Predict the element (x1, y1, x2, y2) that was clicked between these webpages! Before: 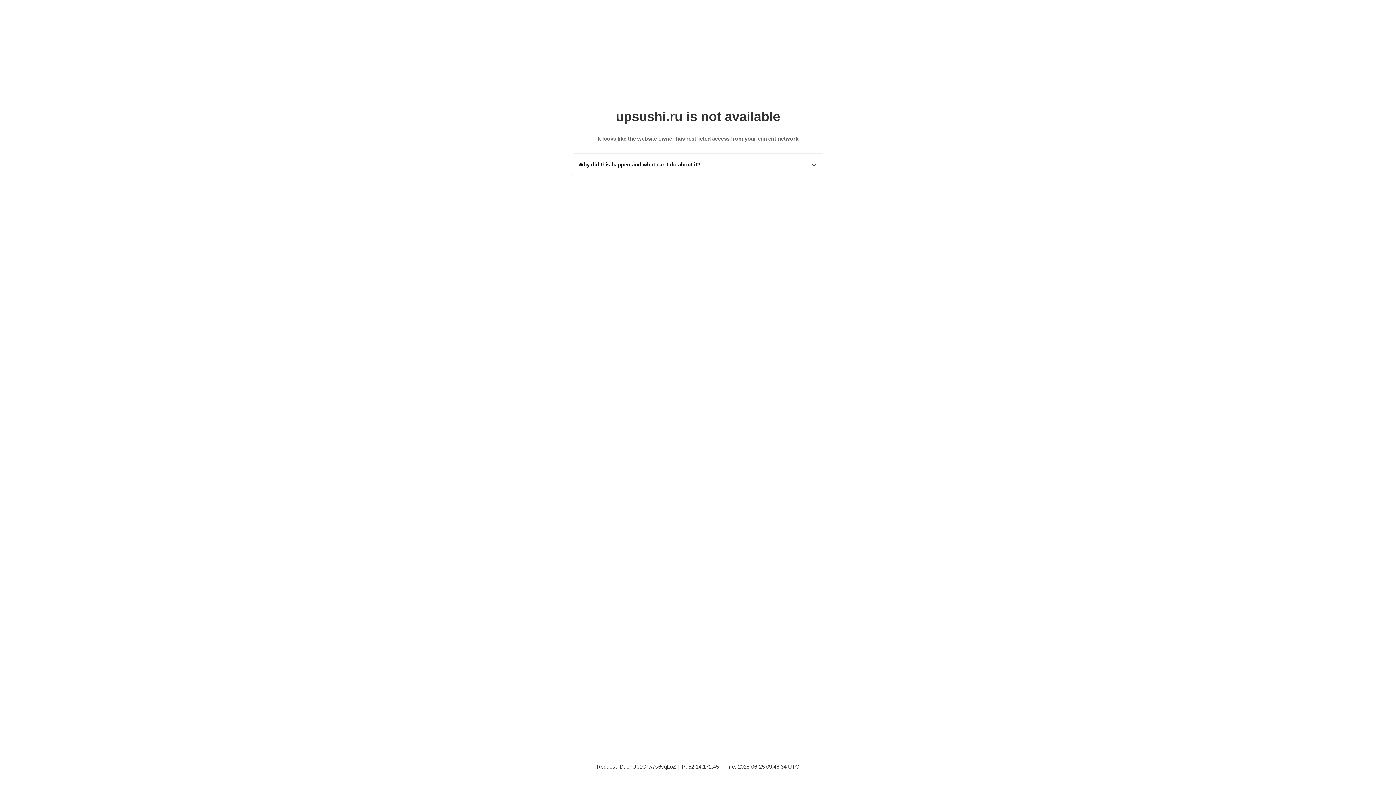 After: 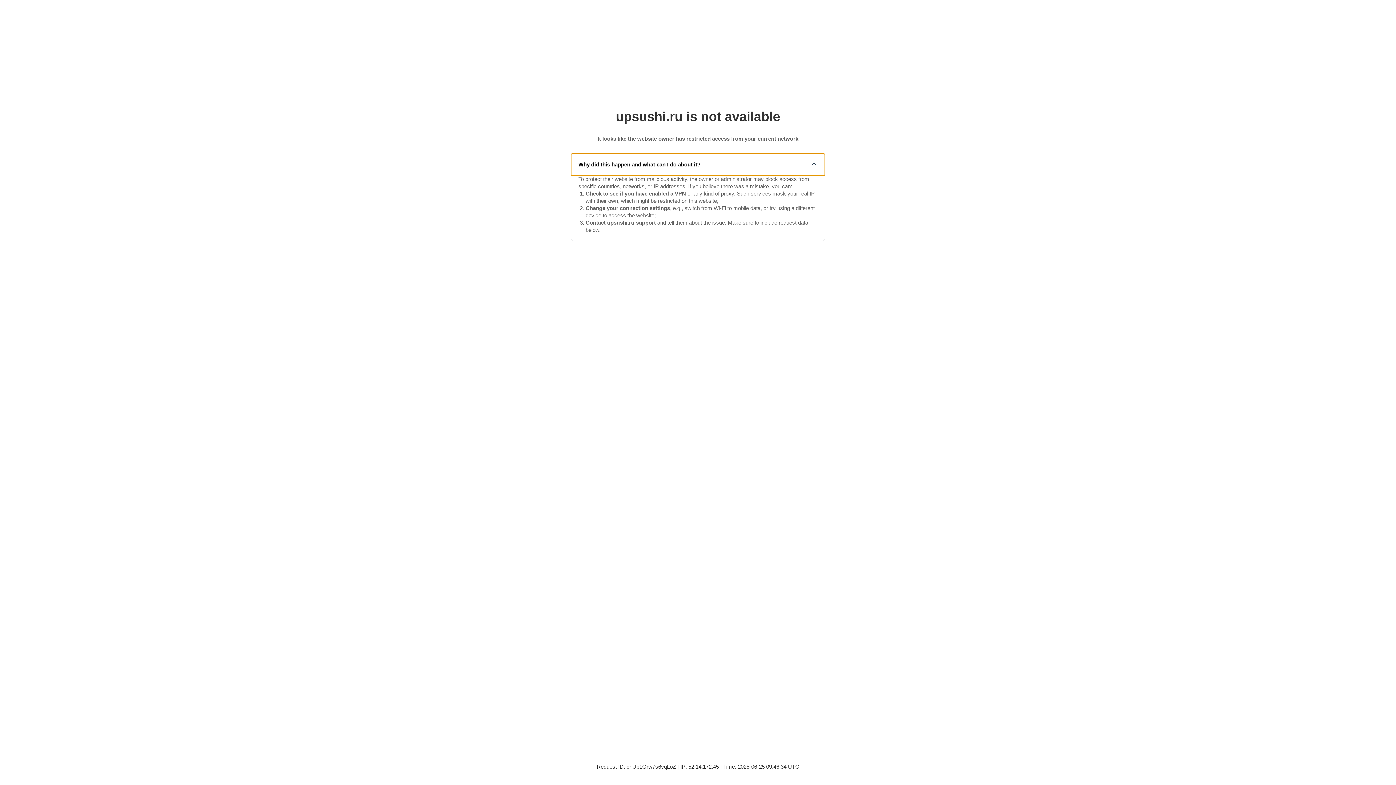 Action: label: Why did this happen and what can I do about it? bbox: (571, 153, 825, 175)